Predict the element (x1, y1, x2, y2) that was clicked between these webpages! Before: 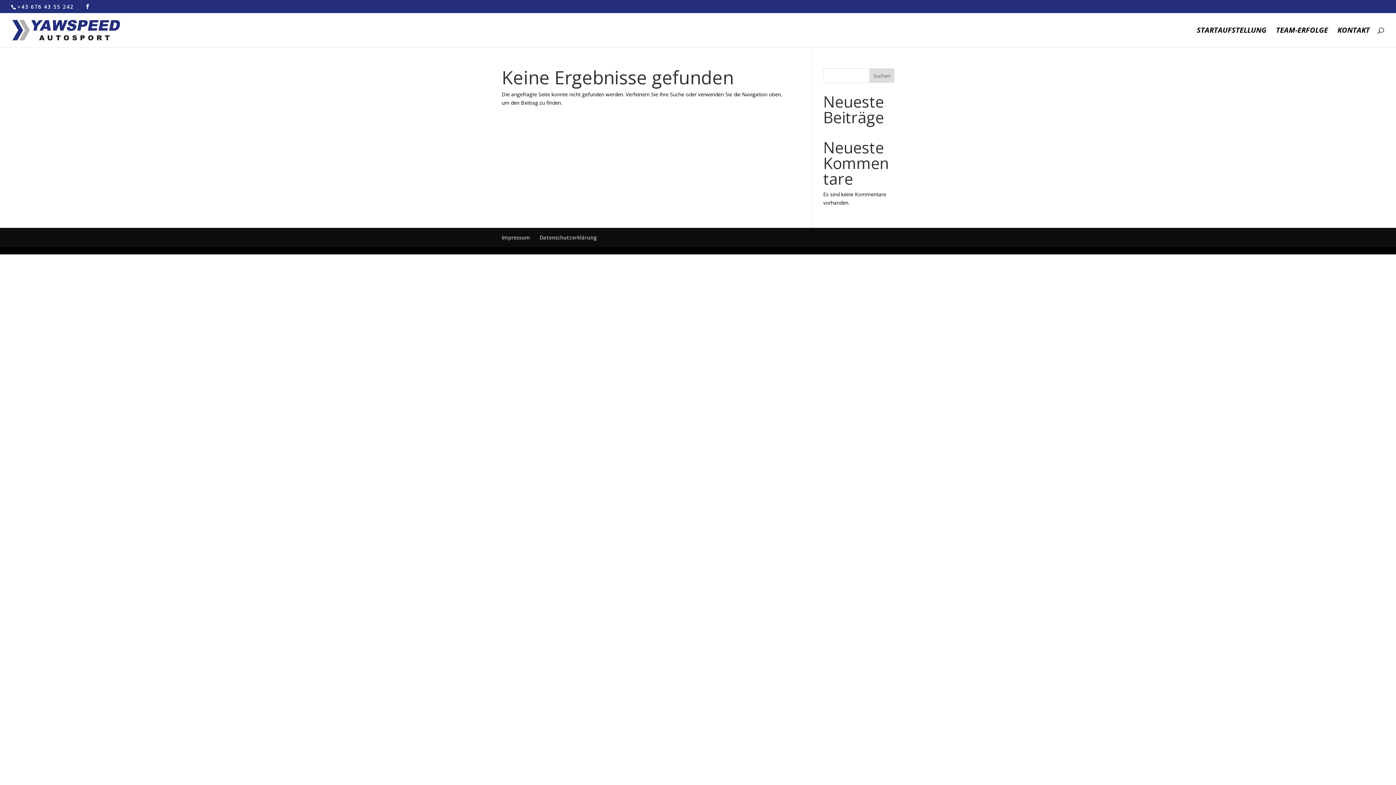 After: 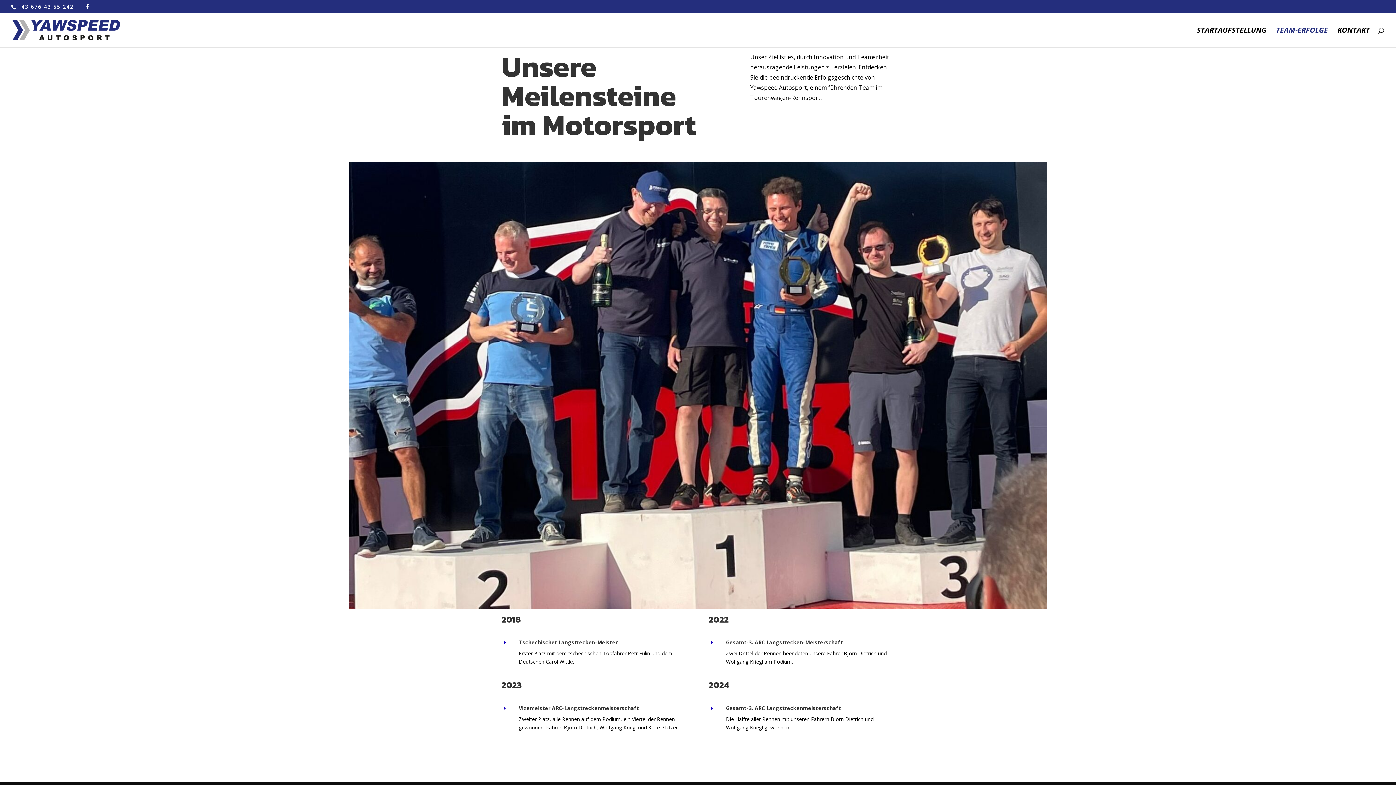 Action: label: TEAM-ERFOLGE bbox: (1276, 27, 1328, 47)